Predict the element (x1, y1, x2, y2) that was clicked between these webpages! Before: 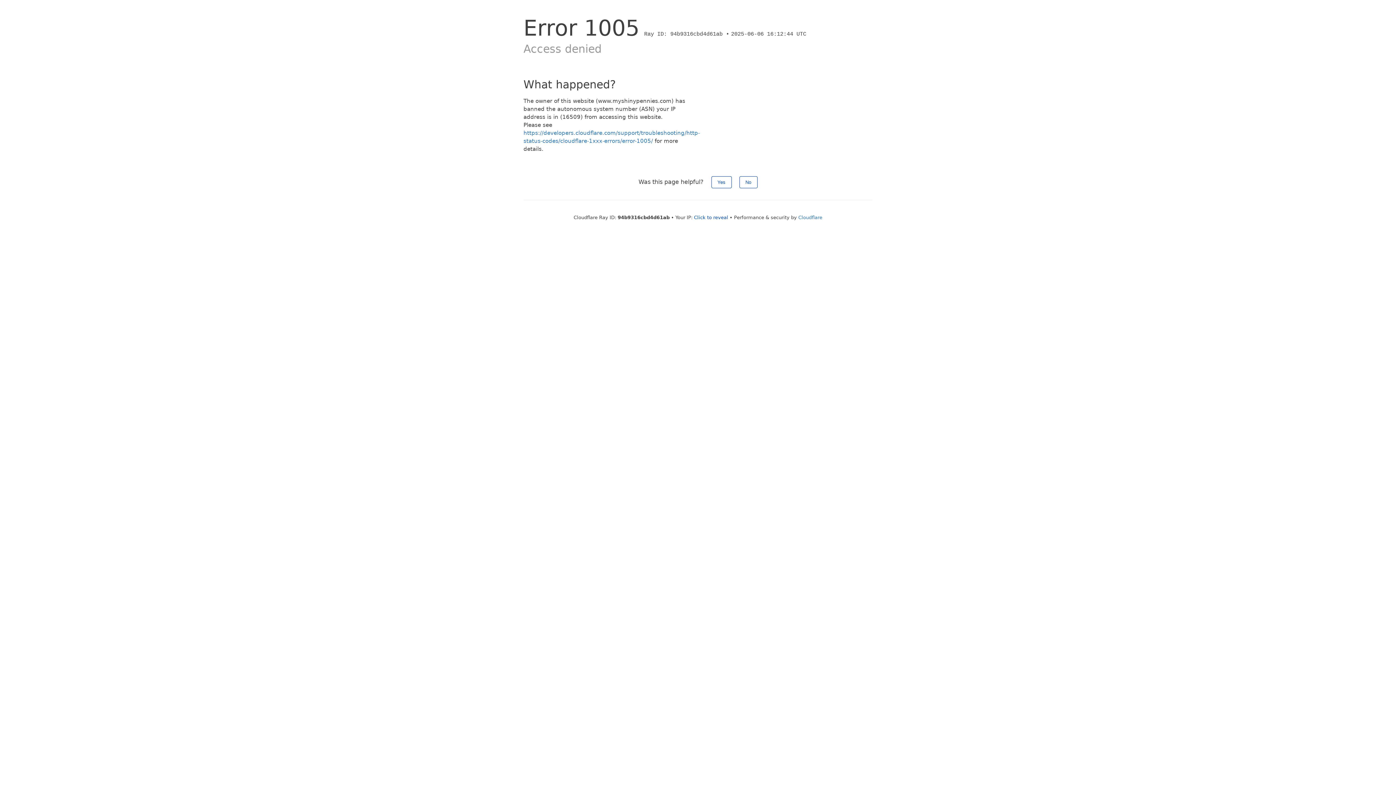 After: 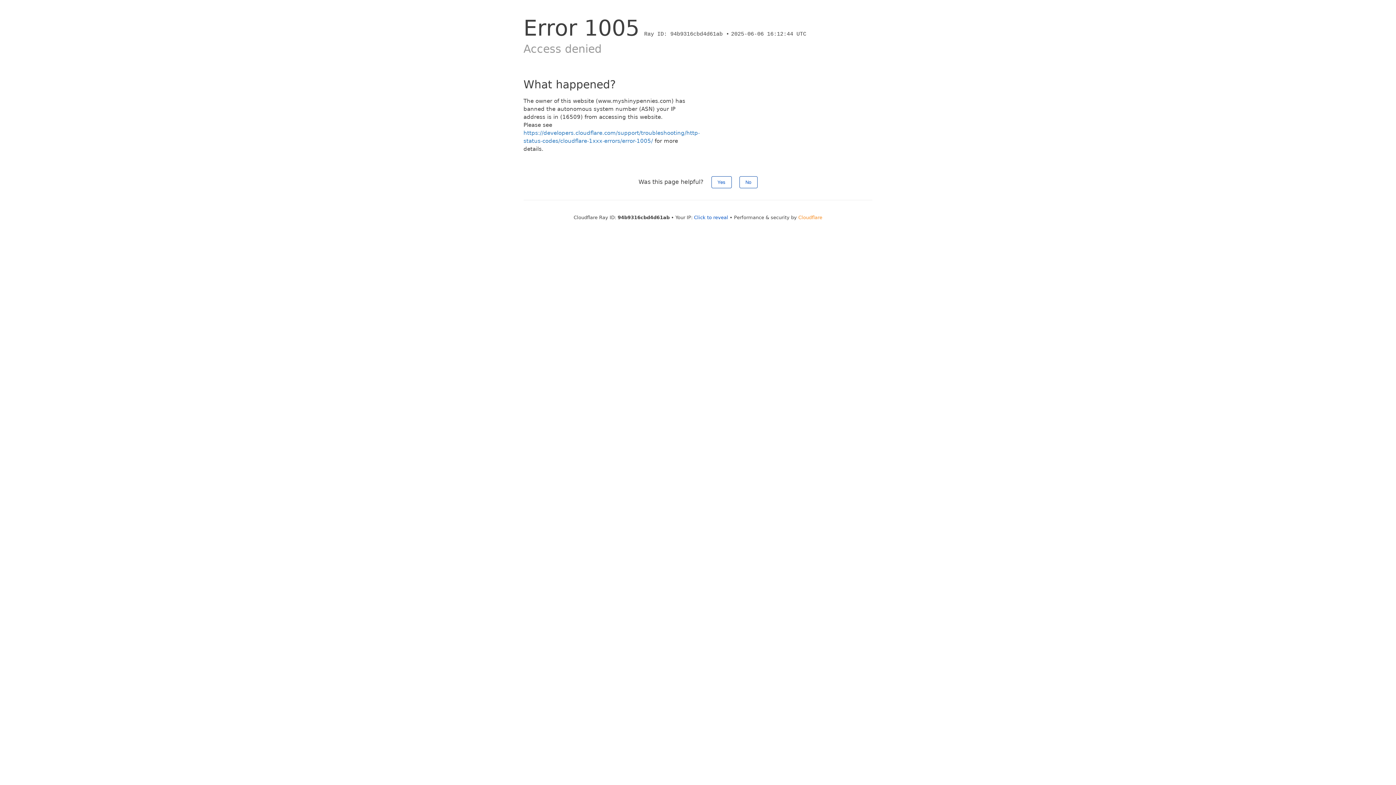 Action: label: Cloudflare bbox: (798, 214, 822, 220)